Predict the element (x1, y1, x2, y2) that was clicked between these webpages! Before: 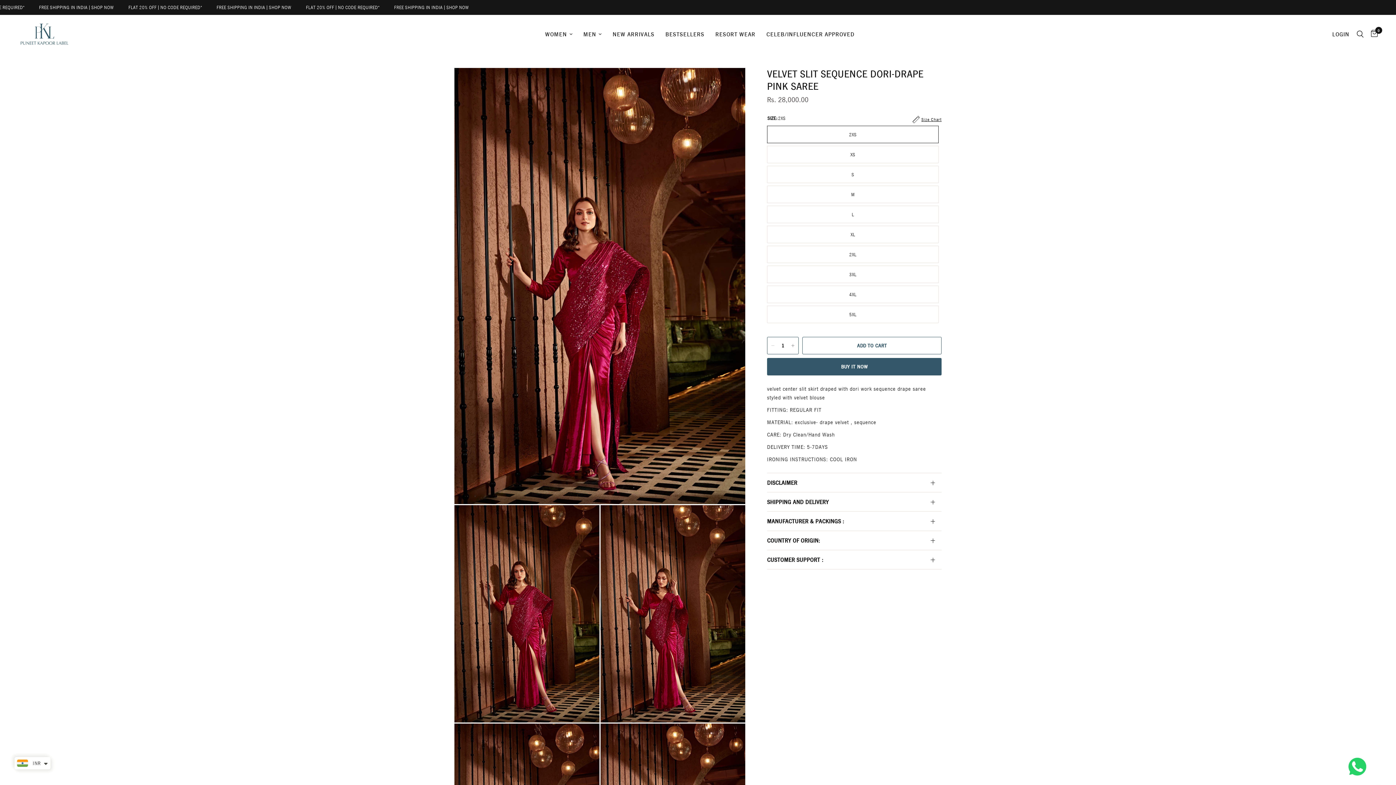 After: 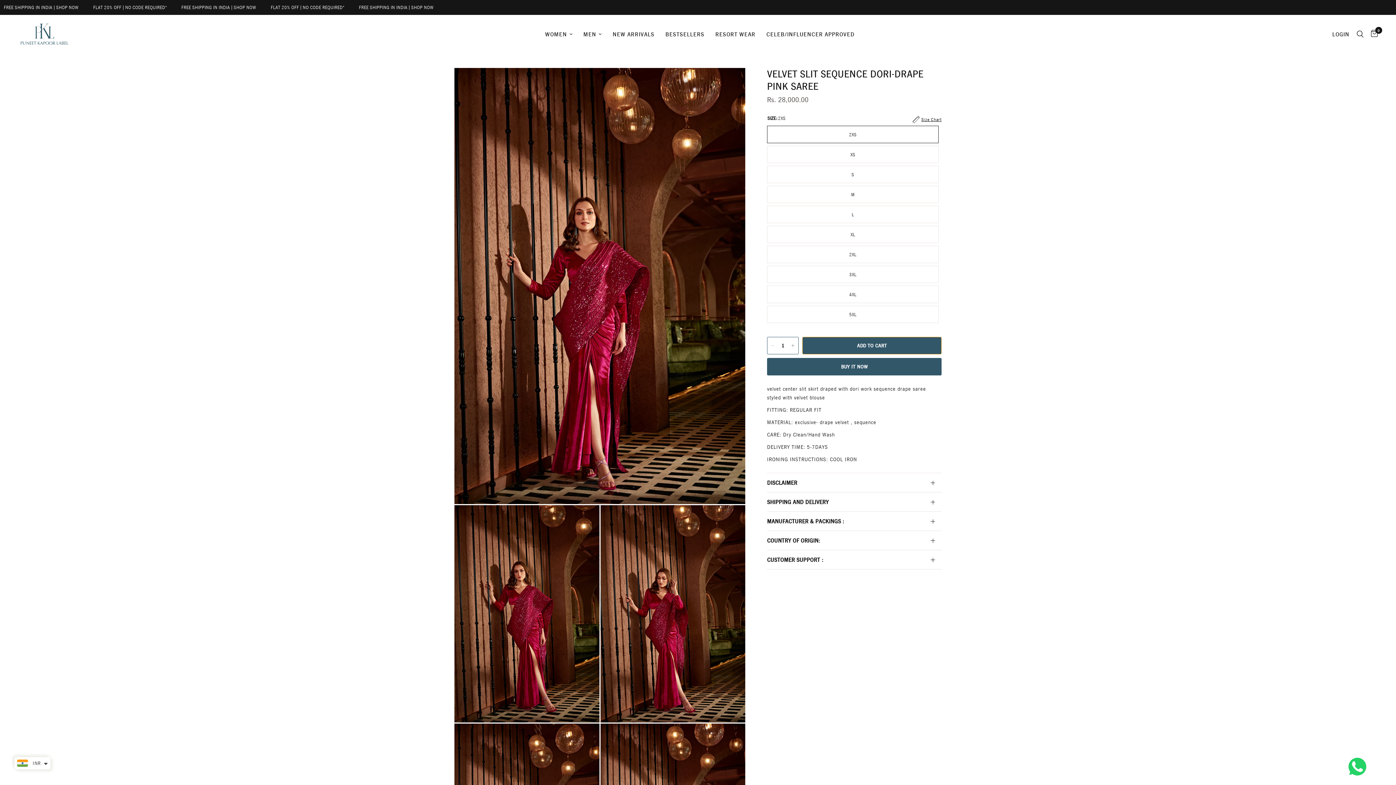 Action: bbox: (802, 337, 941, 354) label: ADD TO CART